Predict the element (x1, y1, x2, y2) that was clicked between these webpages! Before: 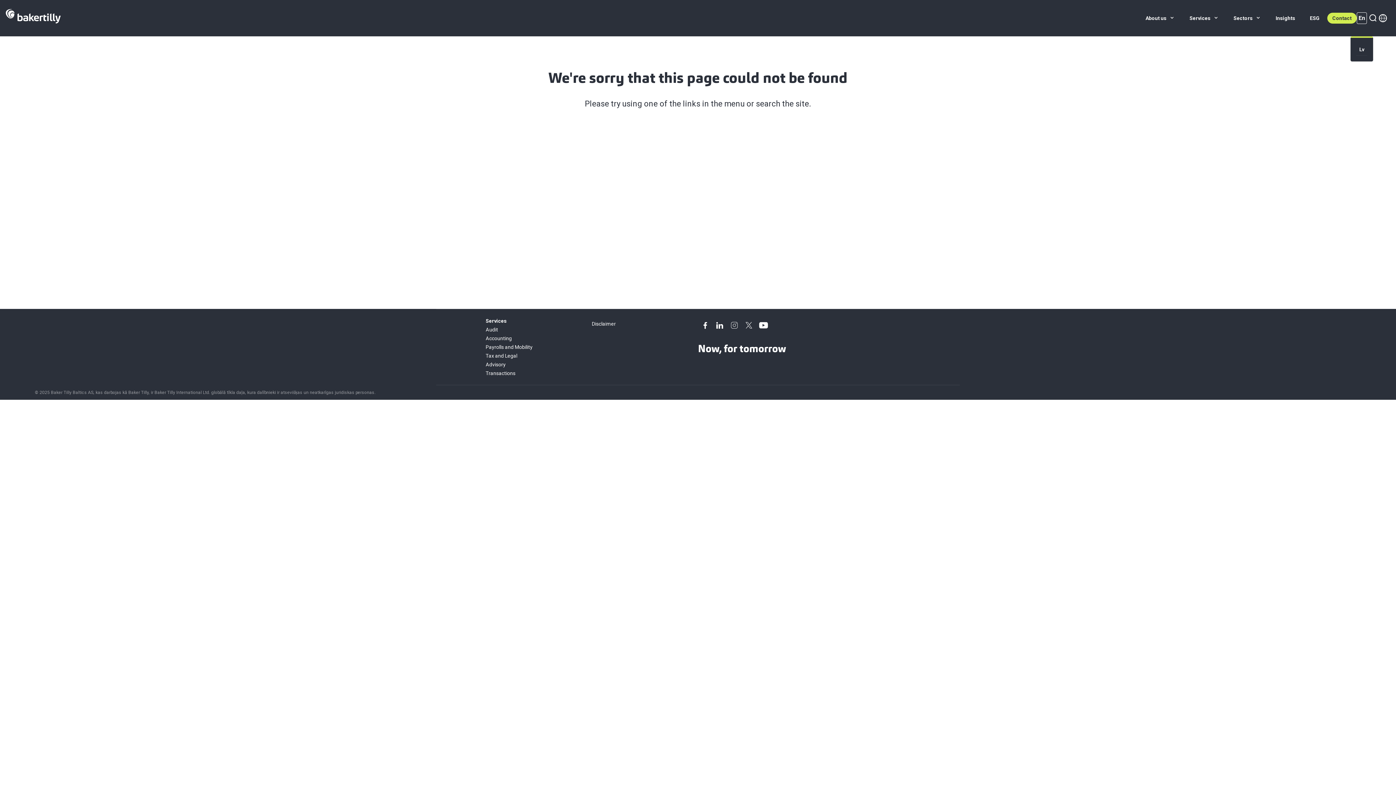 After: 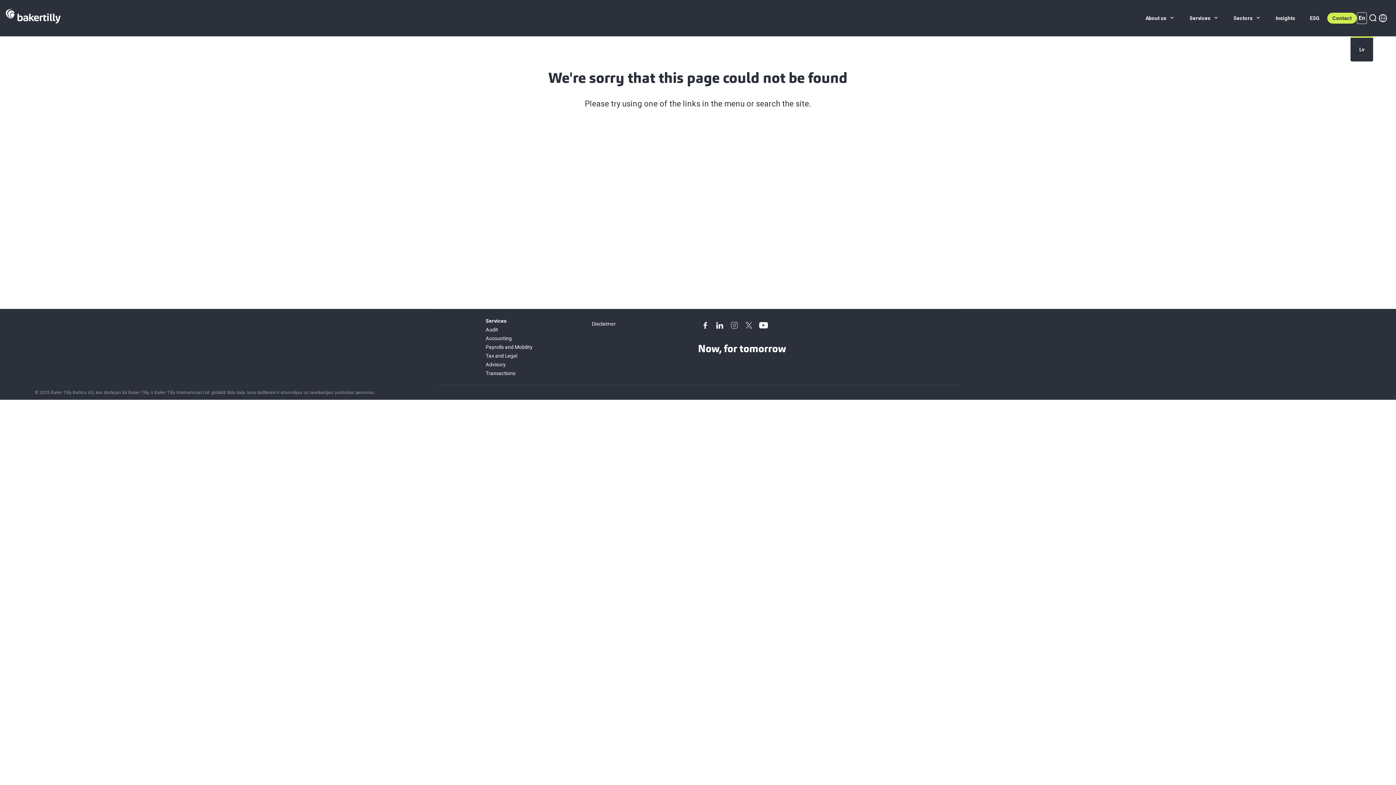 Action: bbox: (1378, 13, 1387, 22)